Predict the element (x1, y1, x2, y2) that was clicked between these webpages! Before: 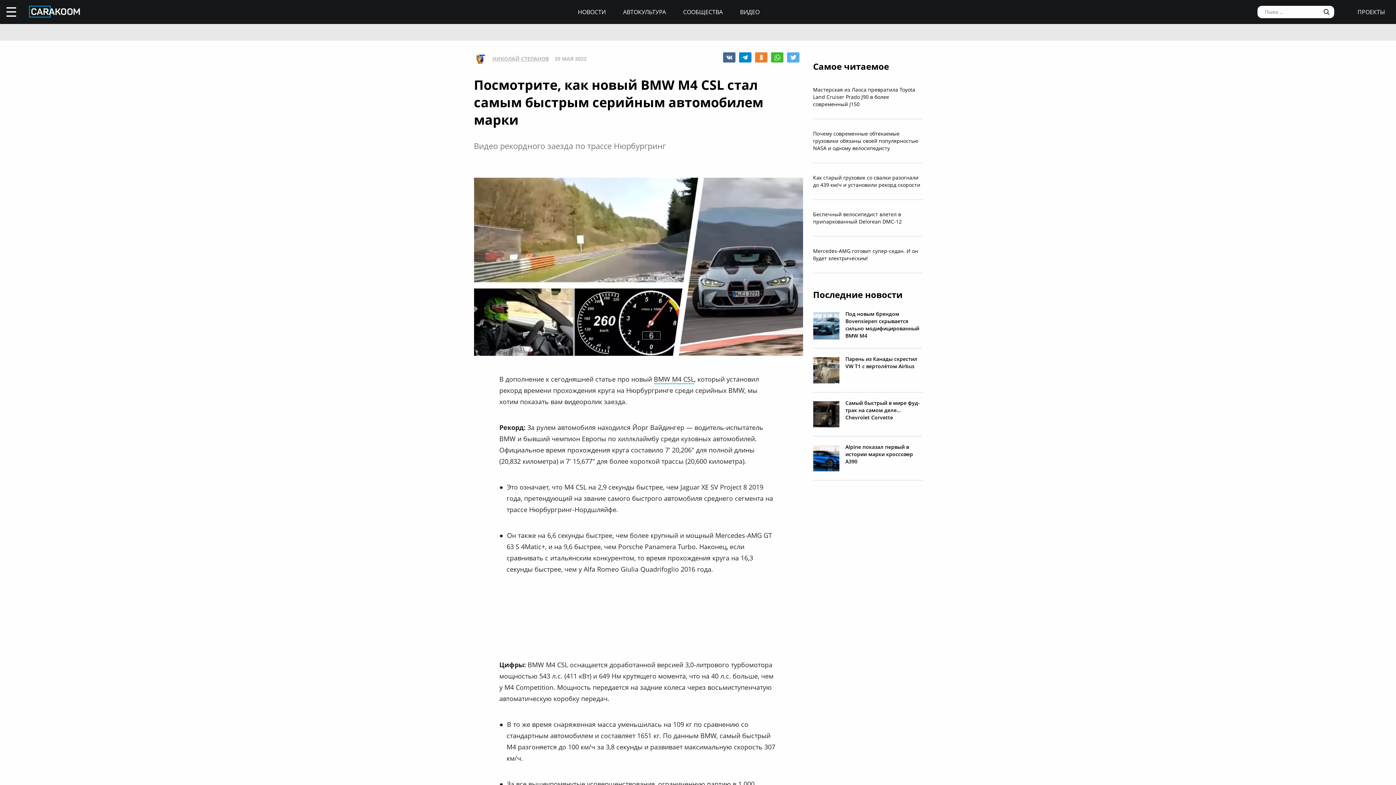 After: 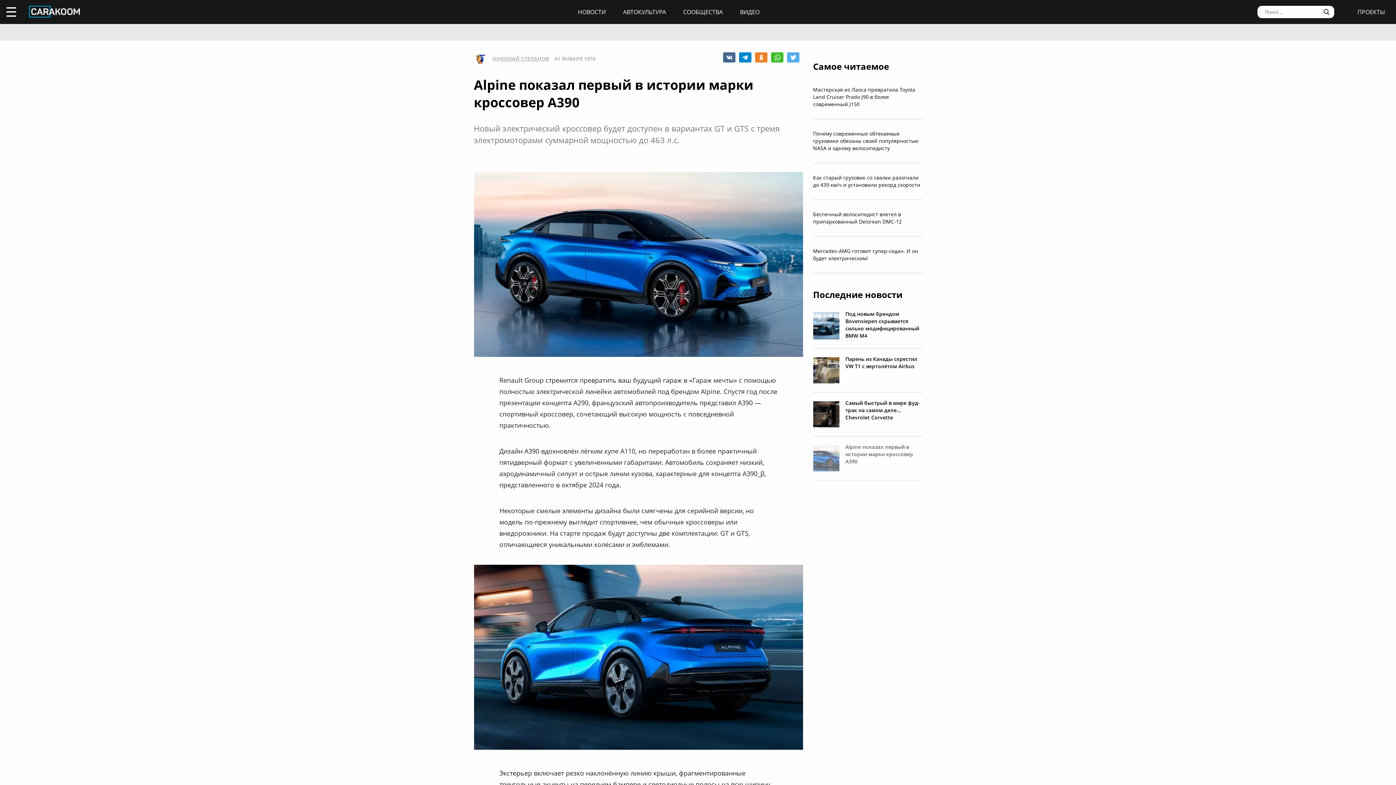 Action: bbox: (813, 436, 922, 480) label: Alpine показал первый в истории марки кроссовер A390